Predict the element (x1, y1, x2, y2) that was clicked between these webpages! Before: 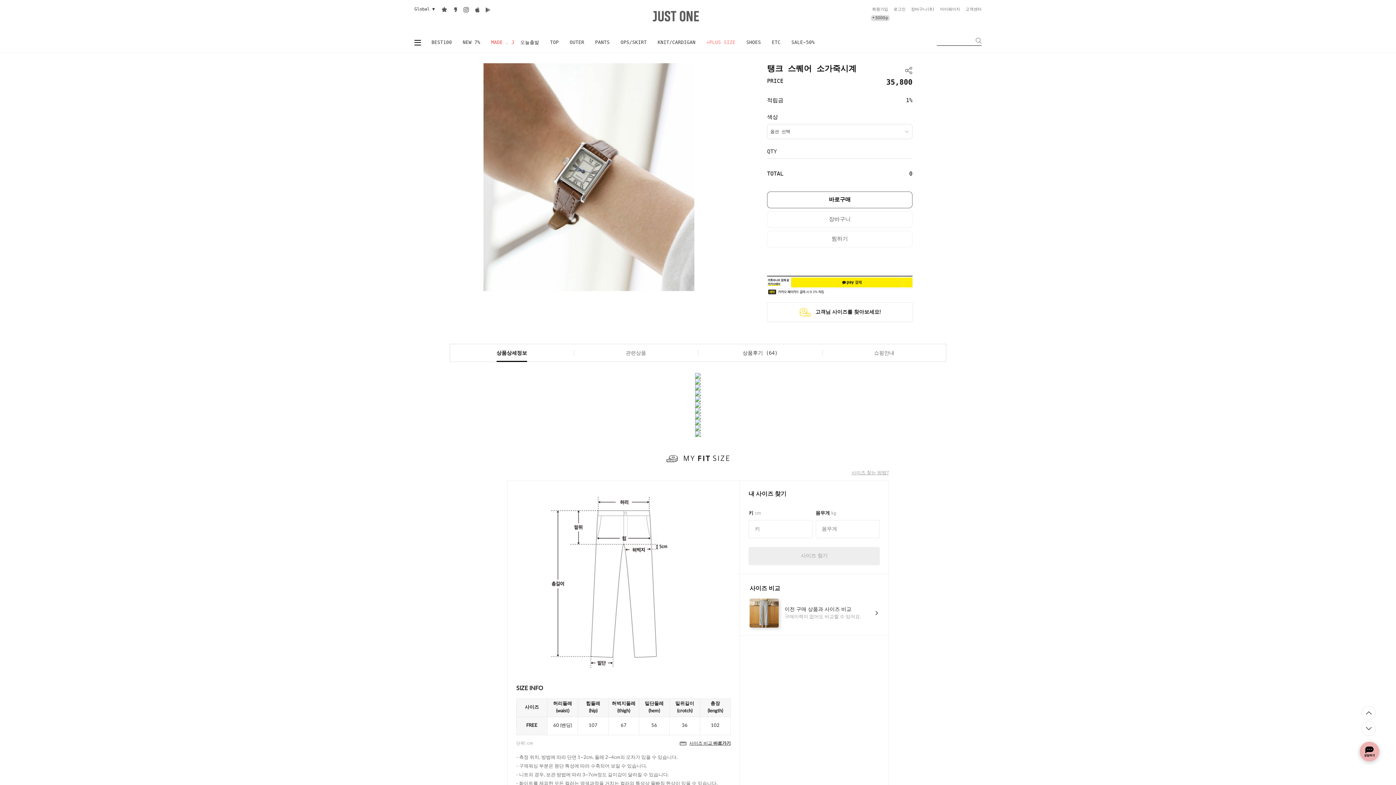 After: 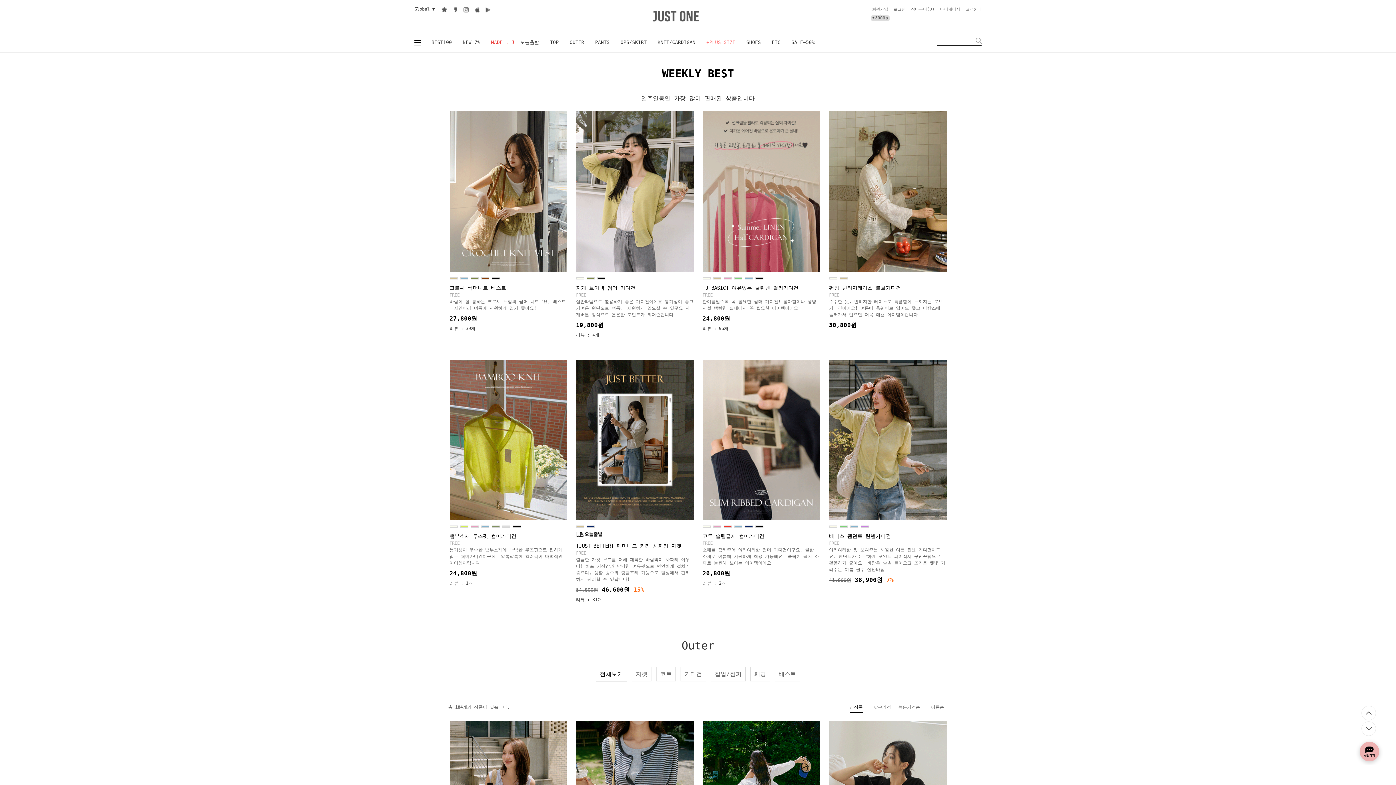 Action: bbox: (741, 32, 766, 52) label: SHOES